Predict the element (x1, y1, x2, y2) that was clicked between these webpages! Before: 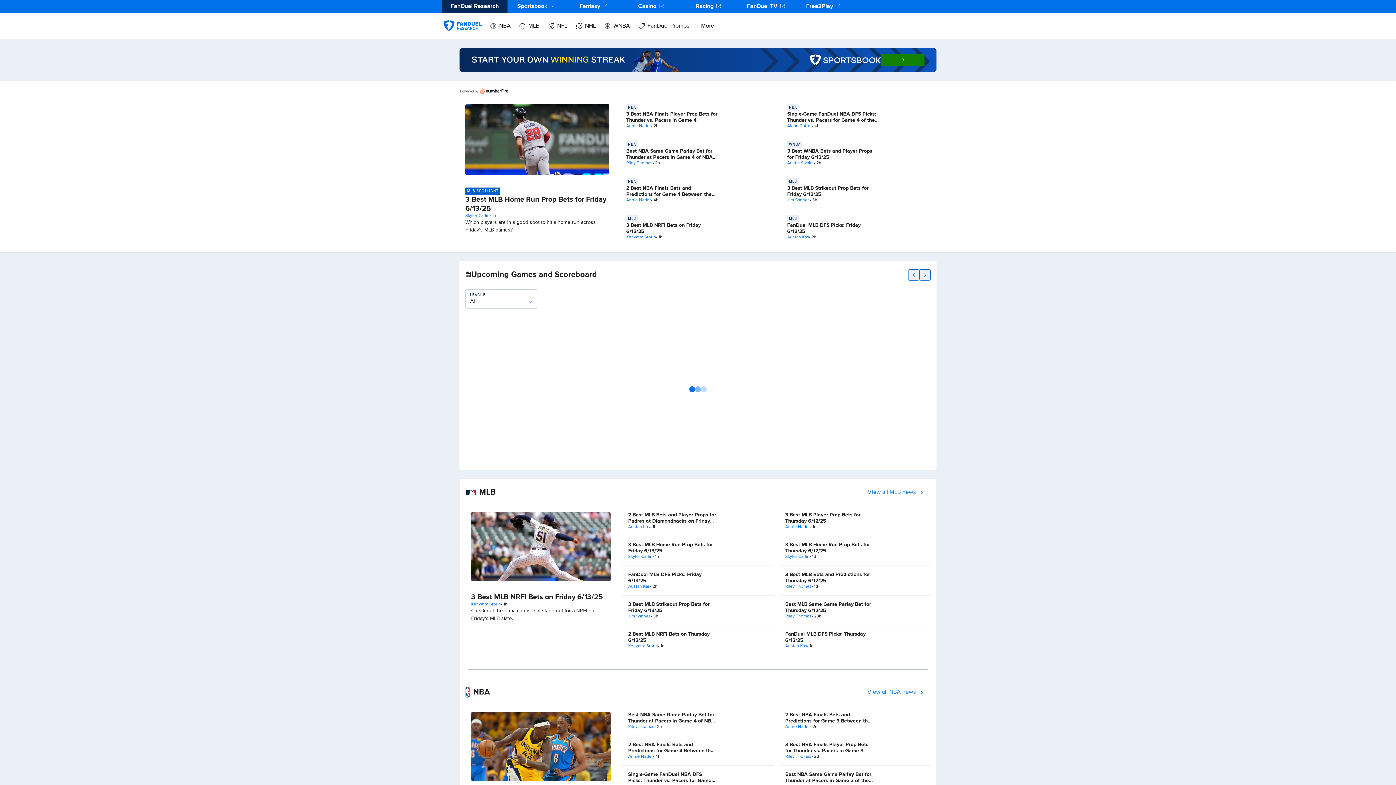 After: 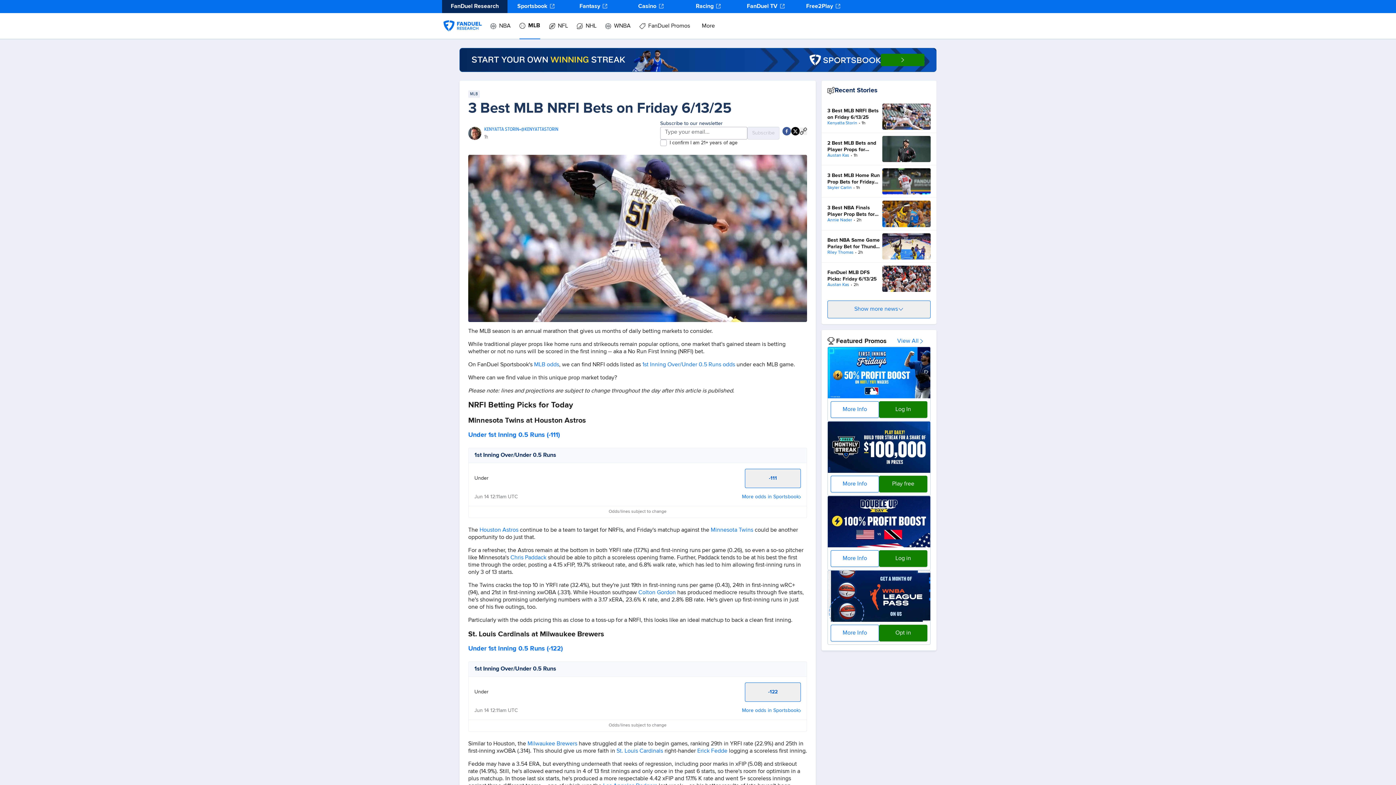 Action: bbox: (471, 593, 602, 600) label: 3 Best MLB NRFI Bets on Friday 6/13/25